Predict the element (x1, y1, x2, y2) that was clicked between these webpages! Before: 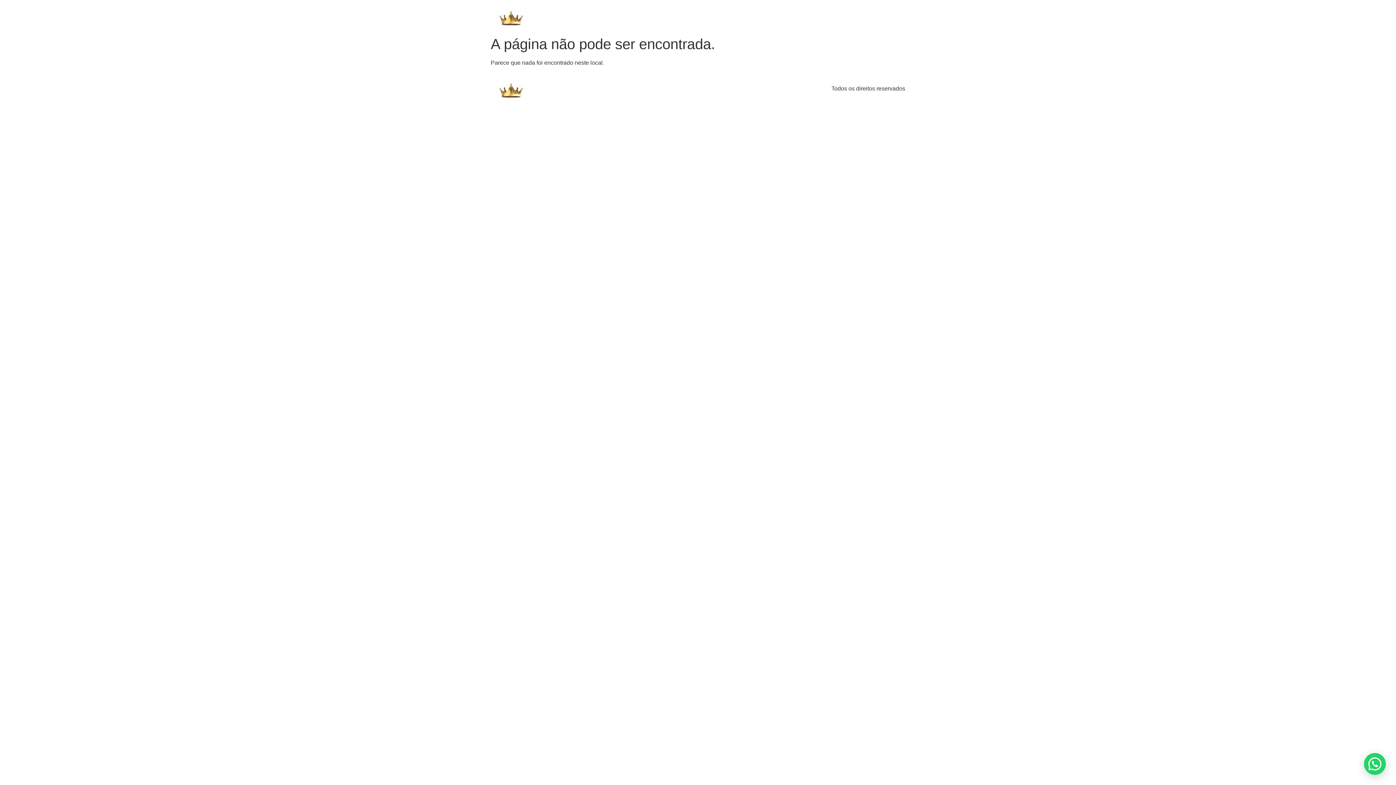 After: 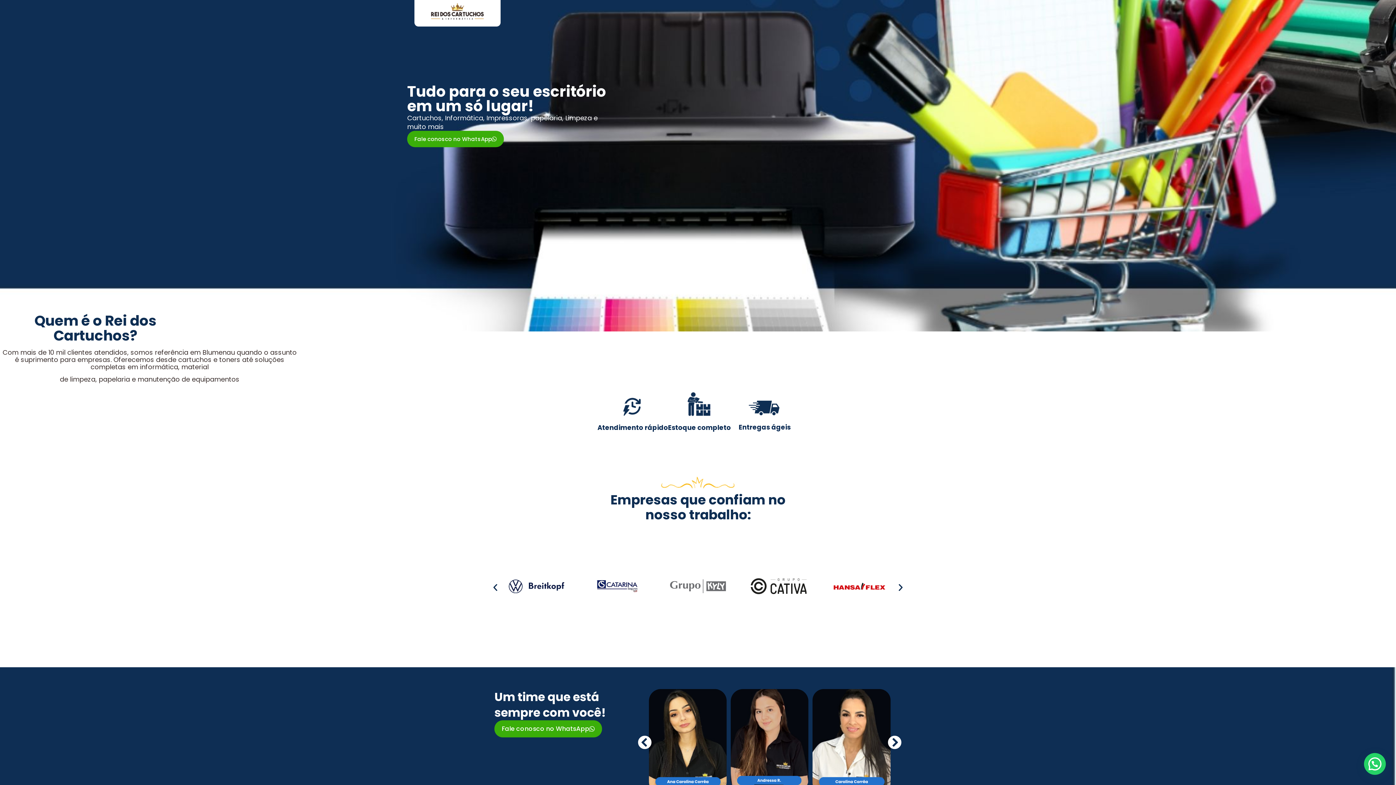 Action: bbox: (490, 78, 530, 99)